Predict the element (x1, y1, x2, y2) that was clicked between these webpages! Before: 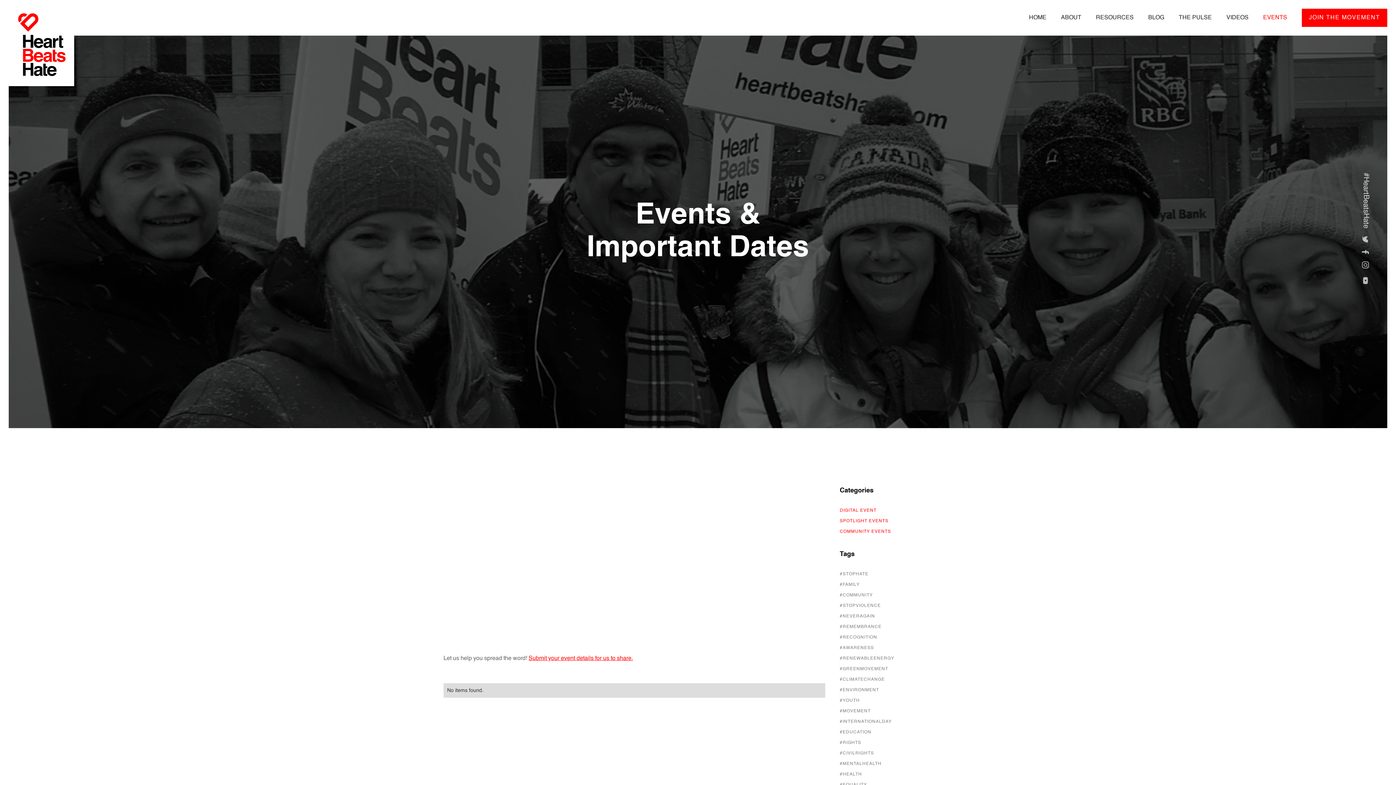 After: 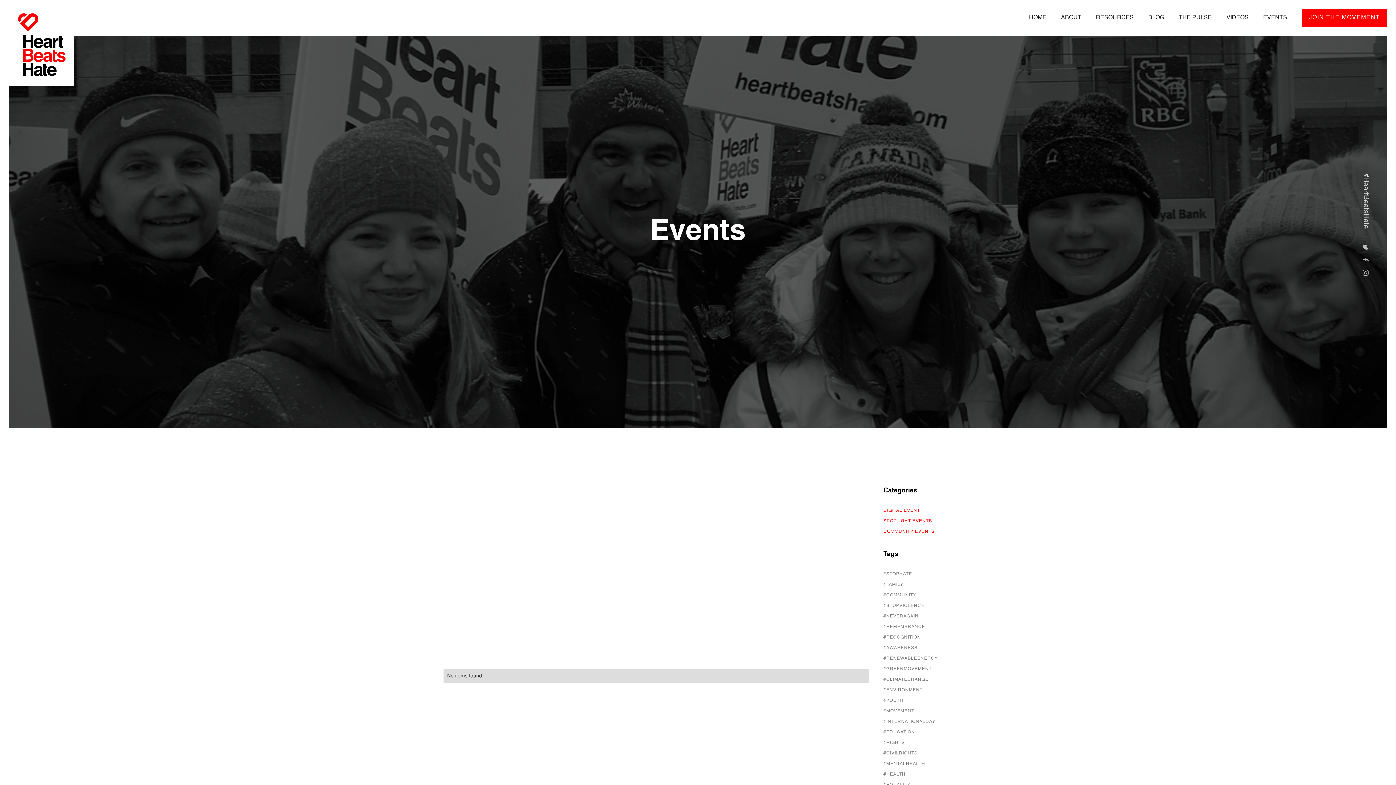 Action: bbox: (840, 572, 868, 576) label: #STOPHATE